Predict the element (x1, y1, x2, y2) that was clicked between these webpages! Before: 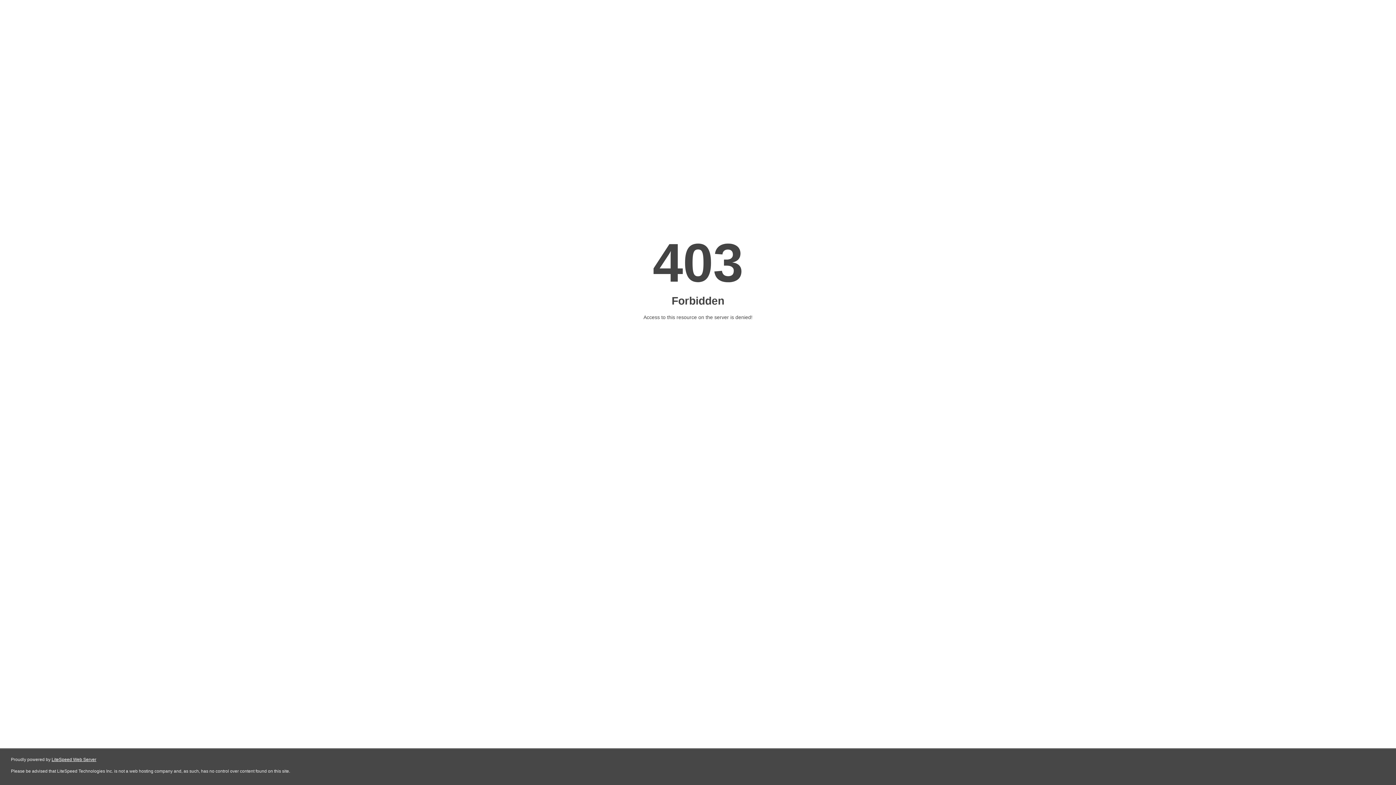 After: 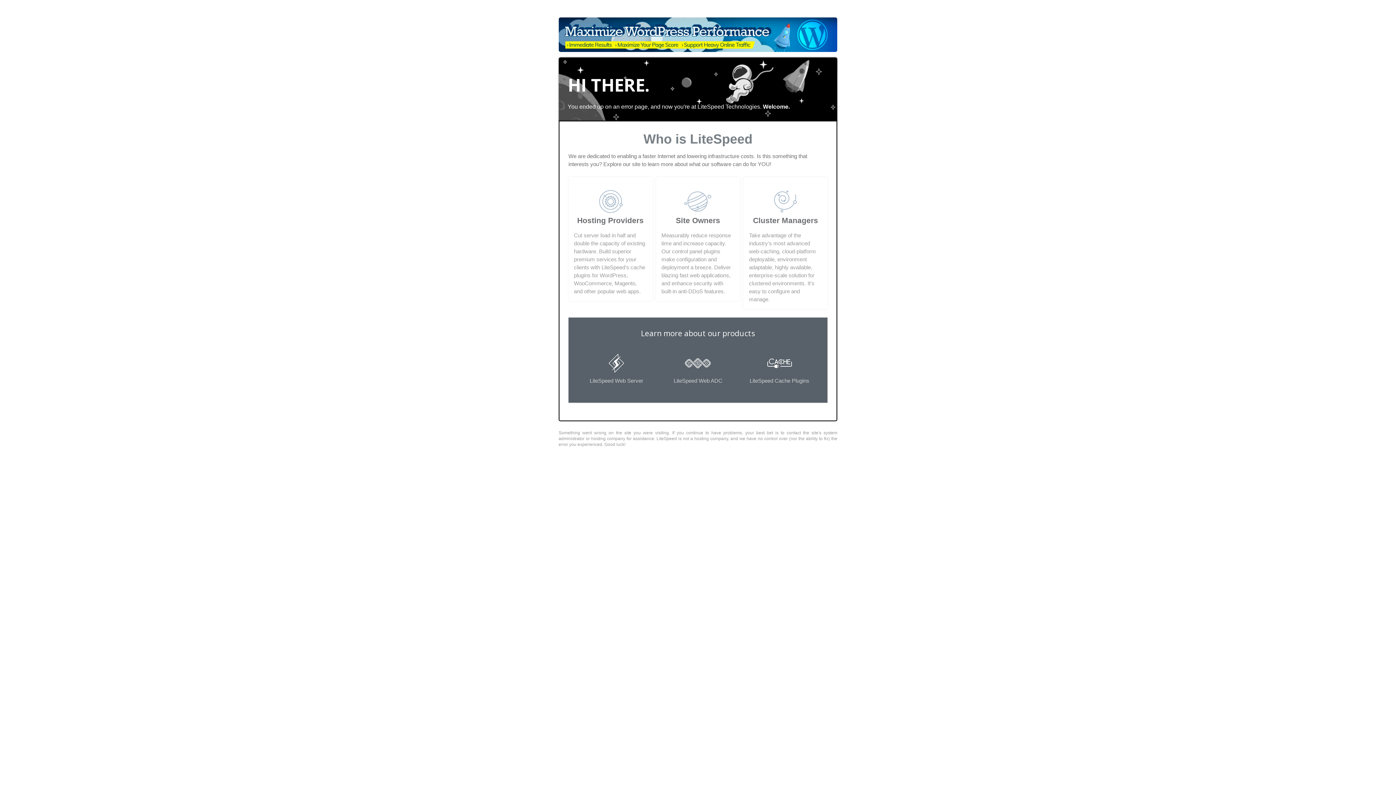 Action: bbox: (51, 757, 96, 762) label: LiteSpeed Web Server